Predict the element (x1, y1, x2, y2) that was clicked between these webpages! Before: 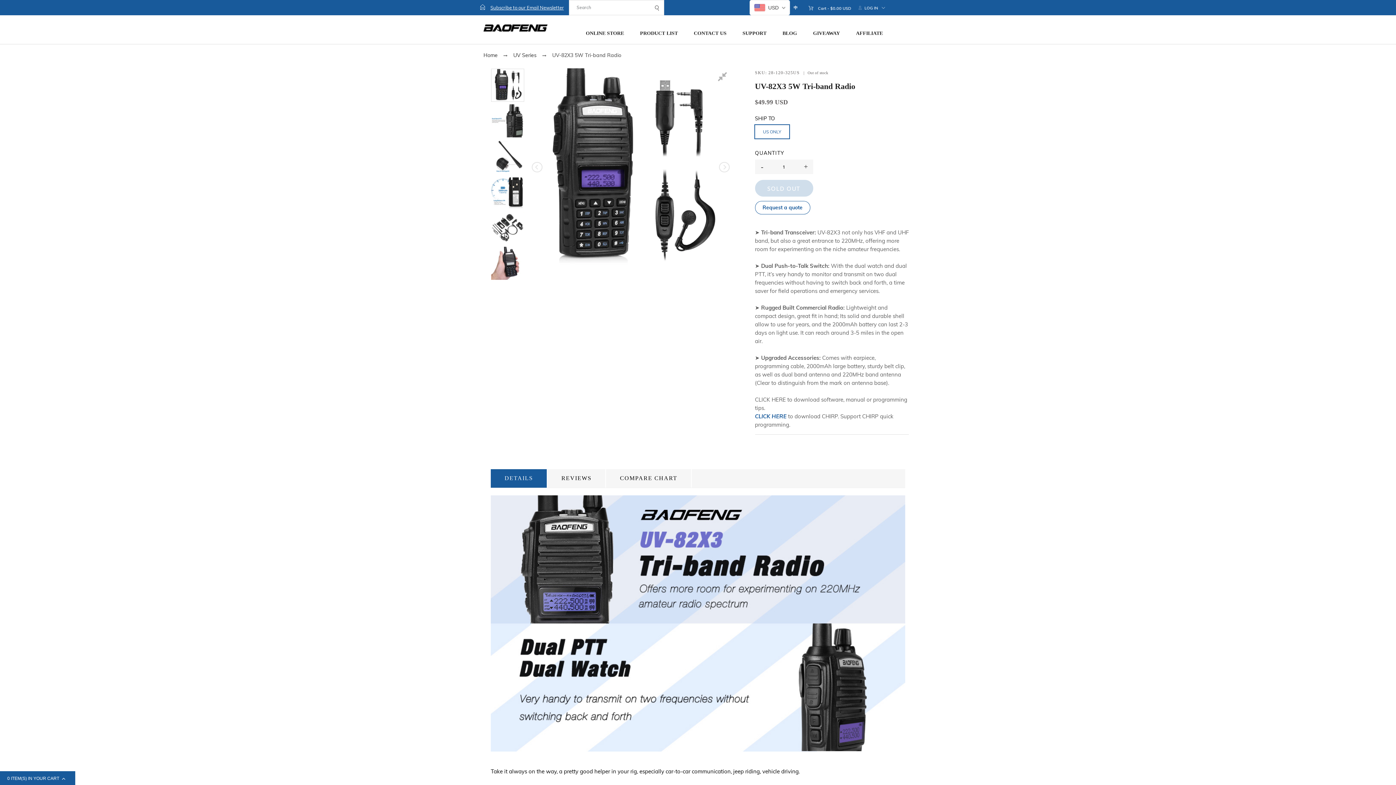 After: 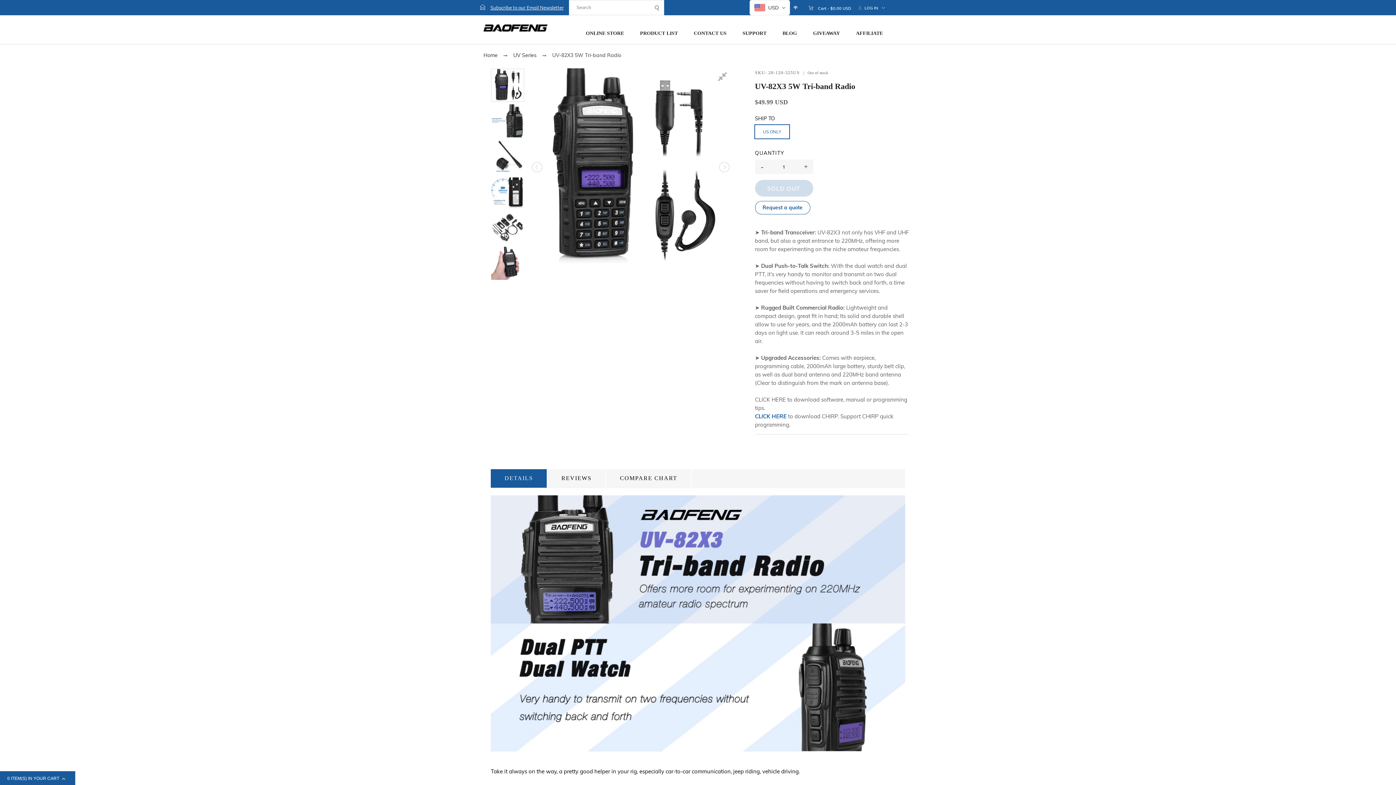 Action: label: Decrease bbox: (755, 159, 769, 174)